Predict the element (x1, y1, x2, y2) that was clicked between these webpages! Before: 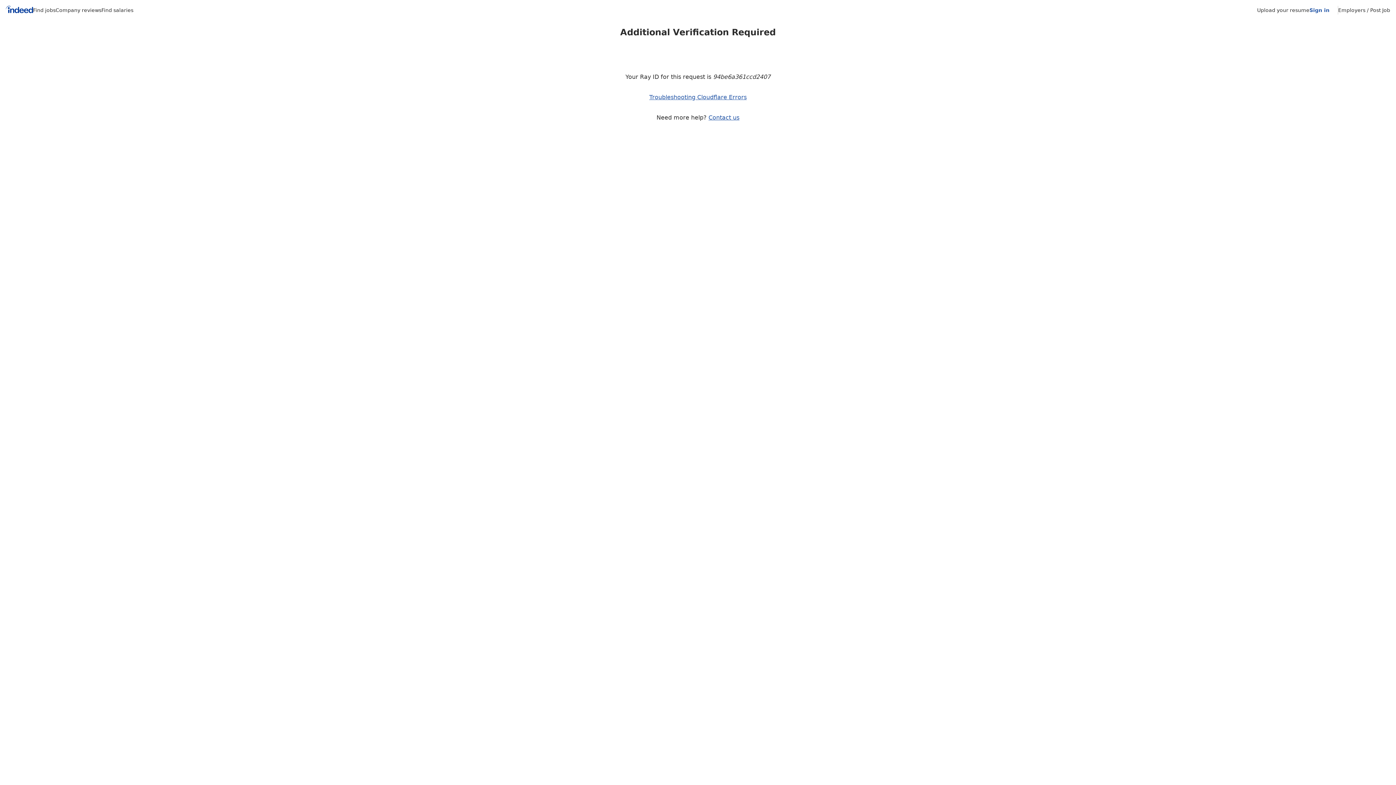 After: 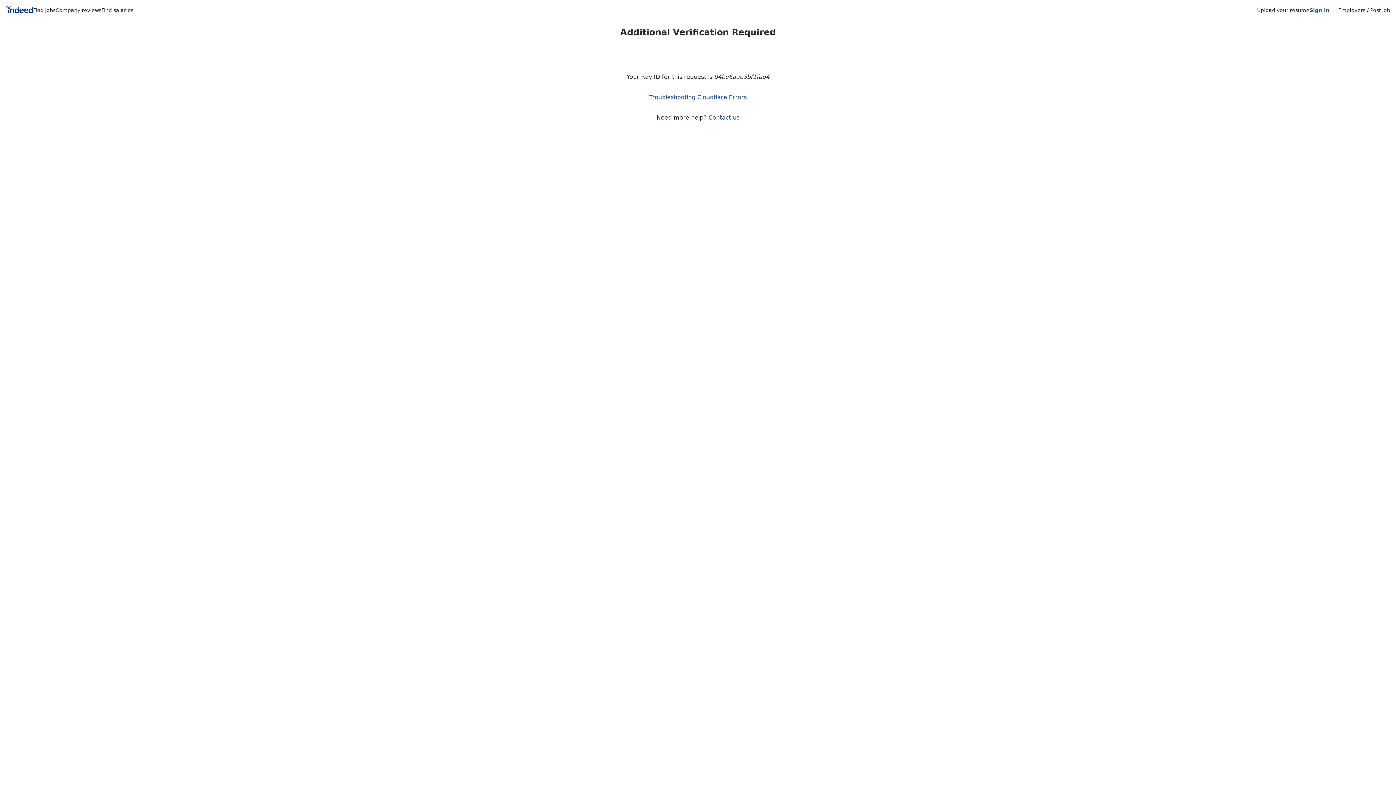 Action: bbox: (33, 7, 55, 13) label: Find jobs